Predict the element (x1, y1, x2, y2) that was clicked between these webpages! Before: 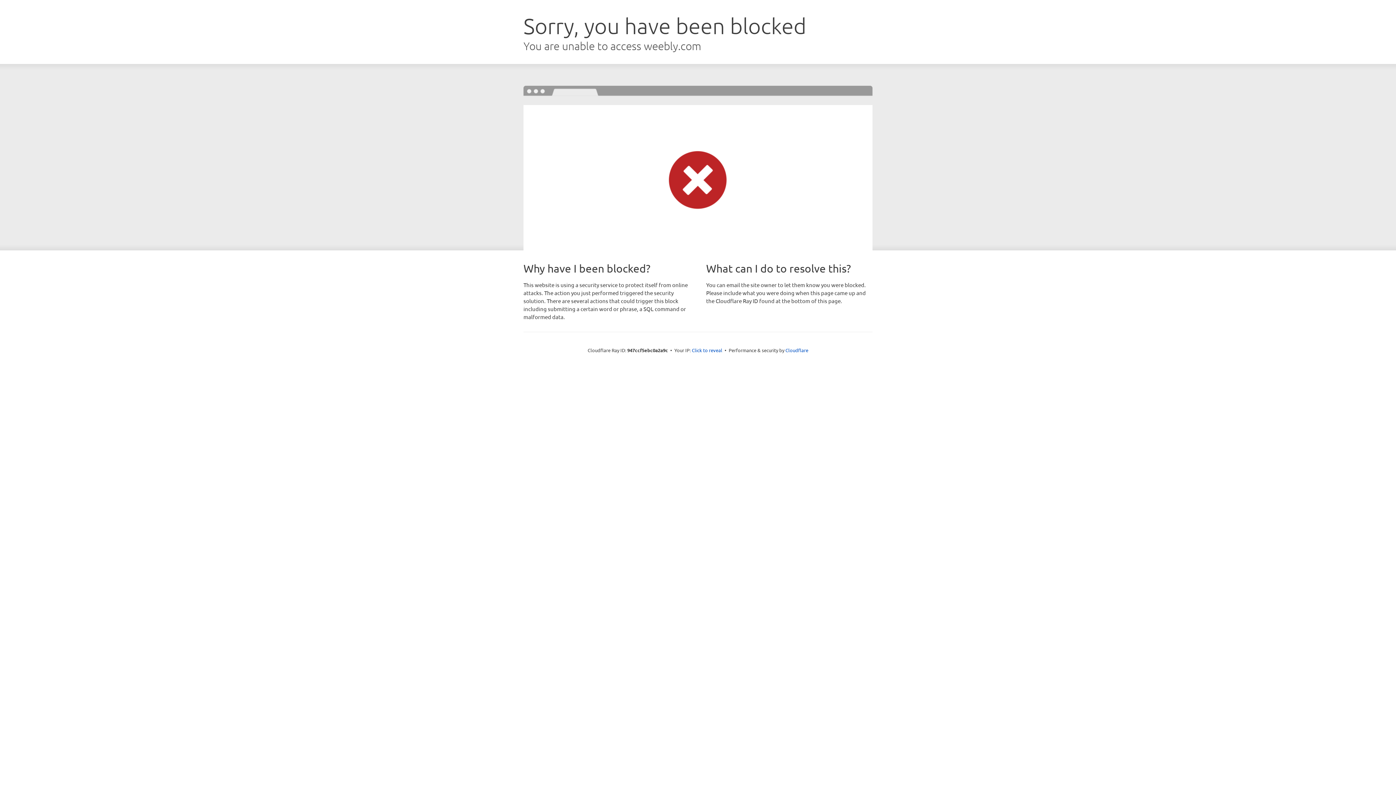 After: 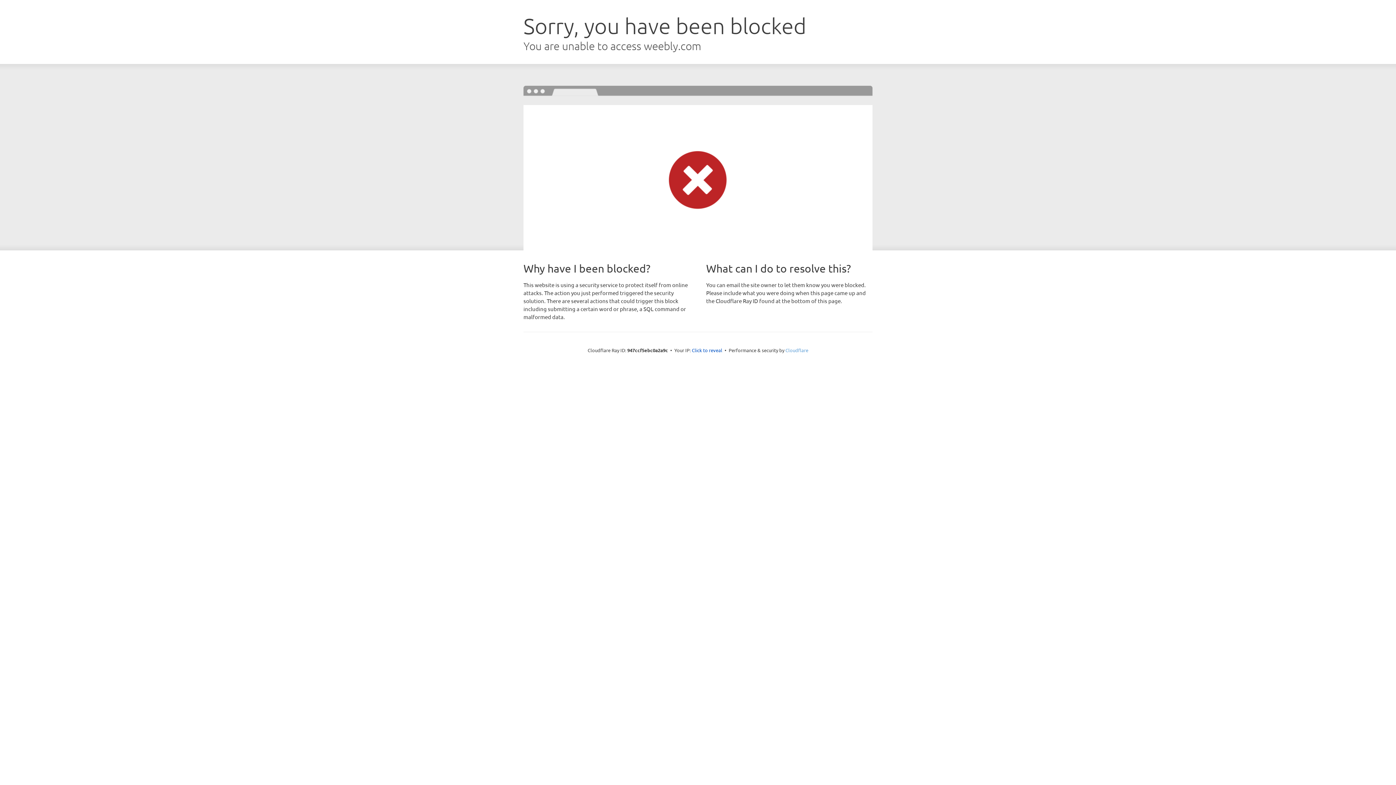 Action: bbox: (785, 347, 808, 353) label: Cloudflare